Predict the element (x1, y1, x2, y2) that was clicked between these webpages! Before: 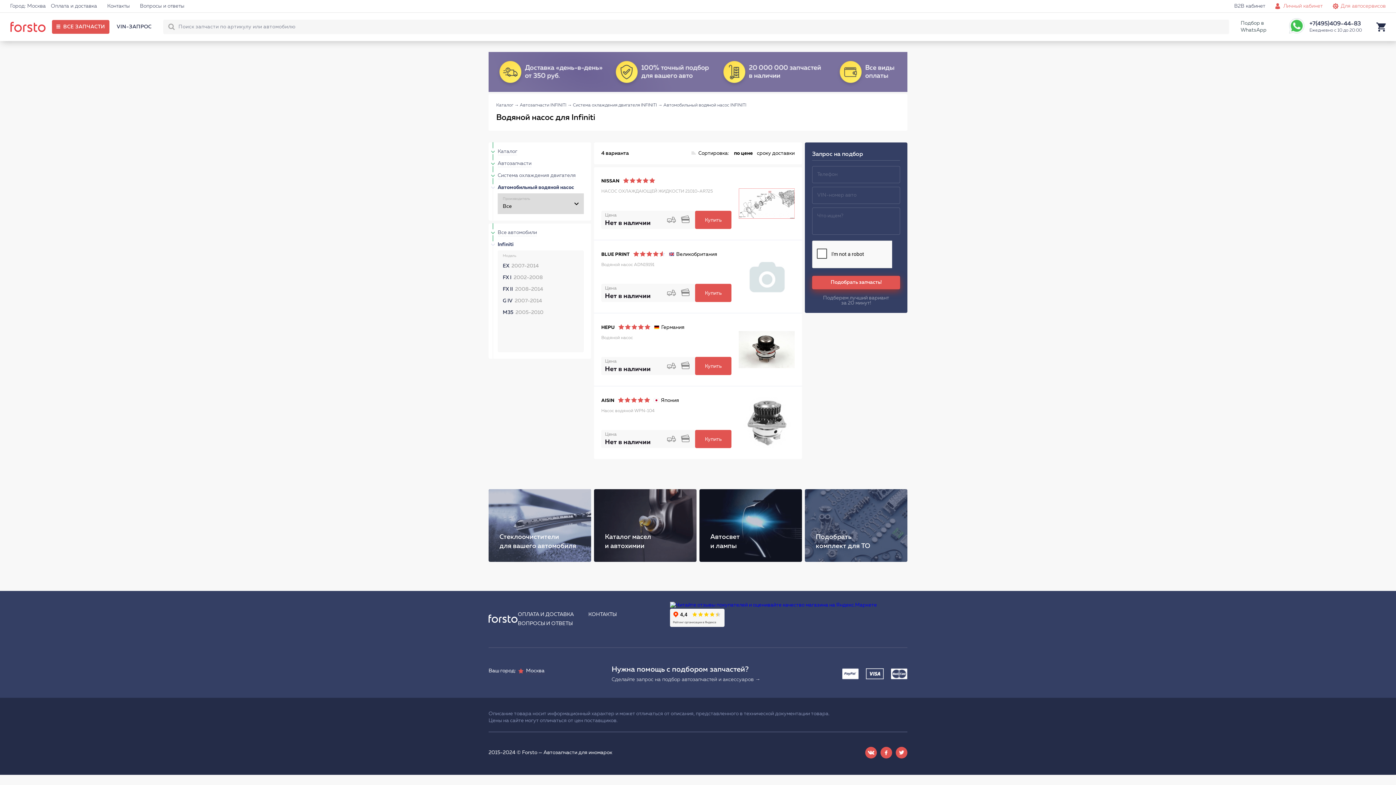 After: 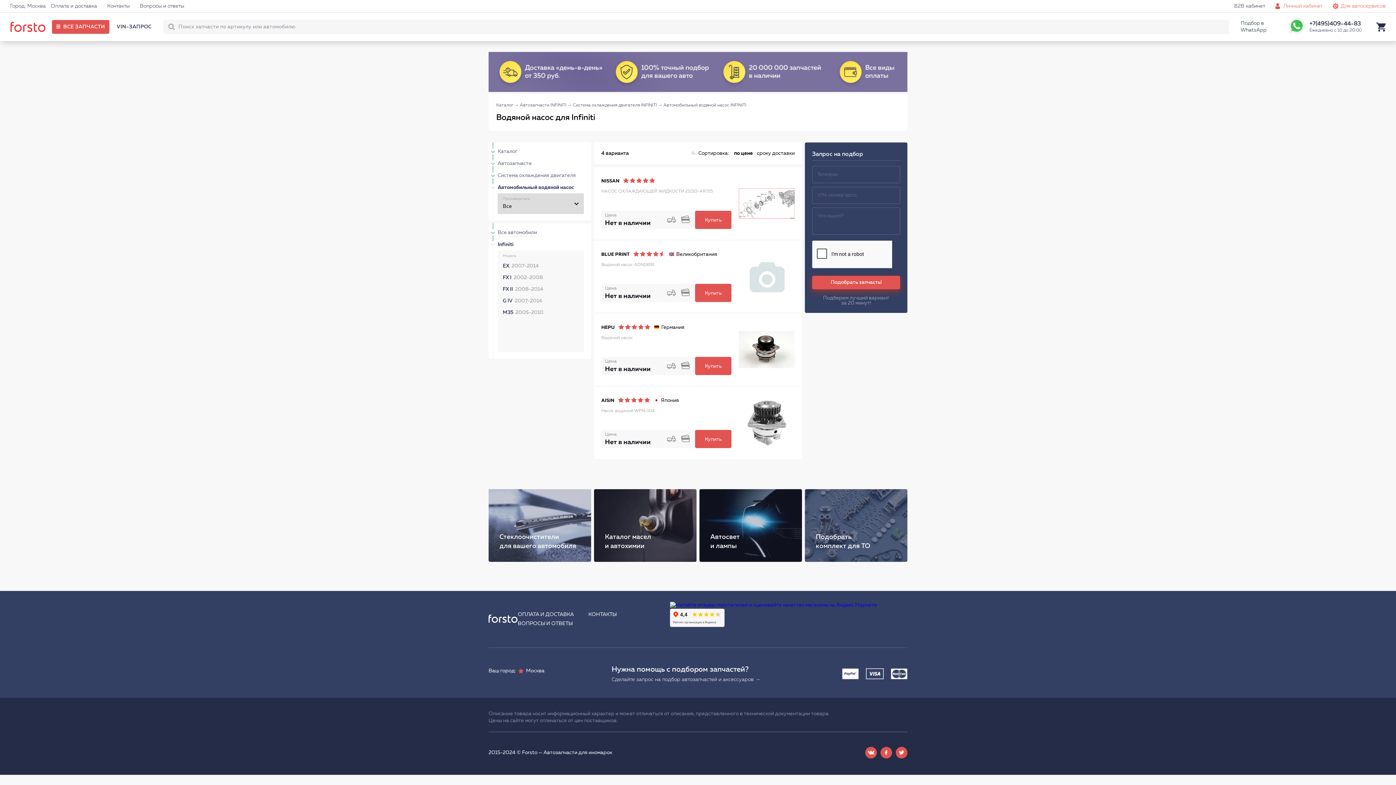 Action: bbox: (601, 178, 731, 194) label: NISSAN
НАСОС ОХЛАЖДАЮЩЕЙ ЖИДКОСТИ 21010-AR725
